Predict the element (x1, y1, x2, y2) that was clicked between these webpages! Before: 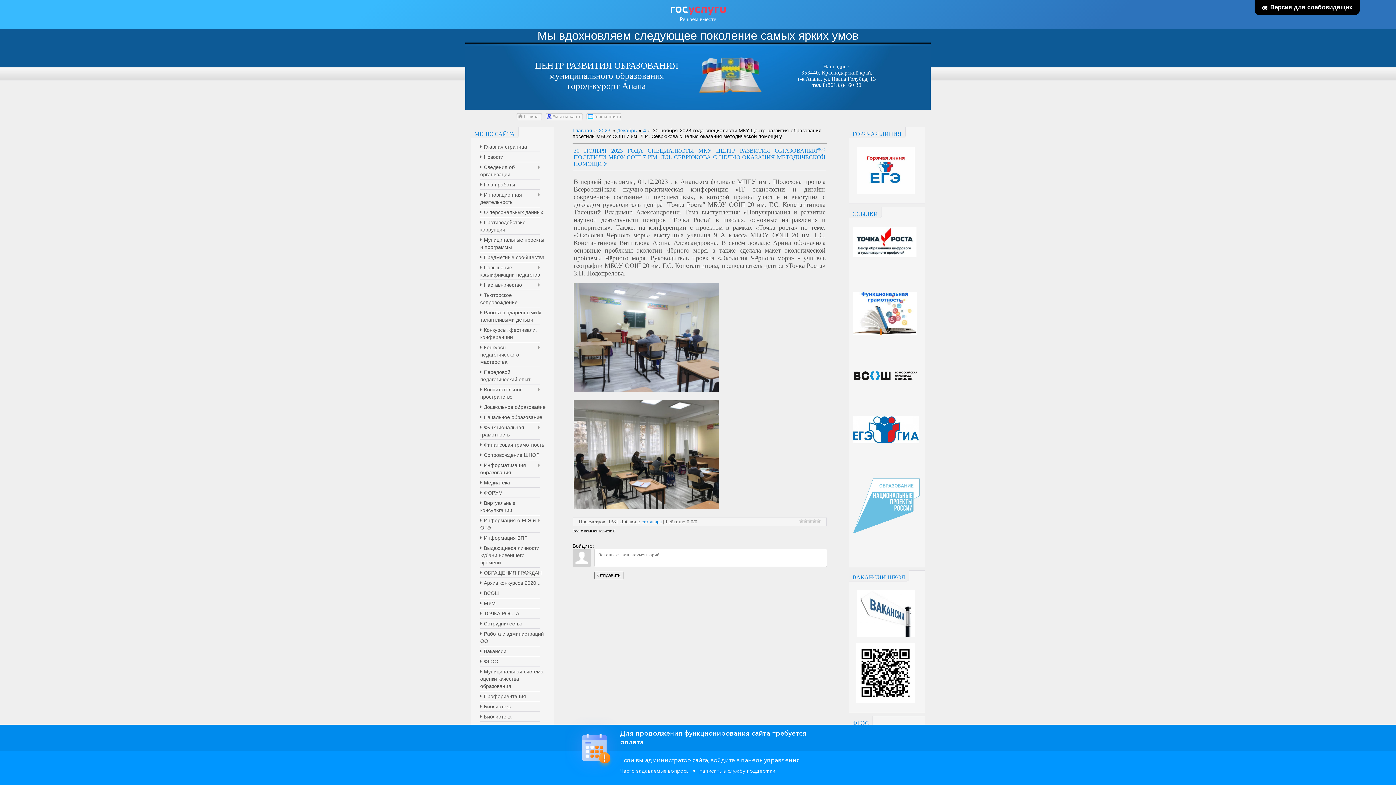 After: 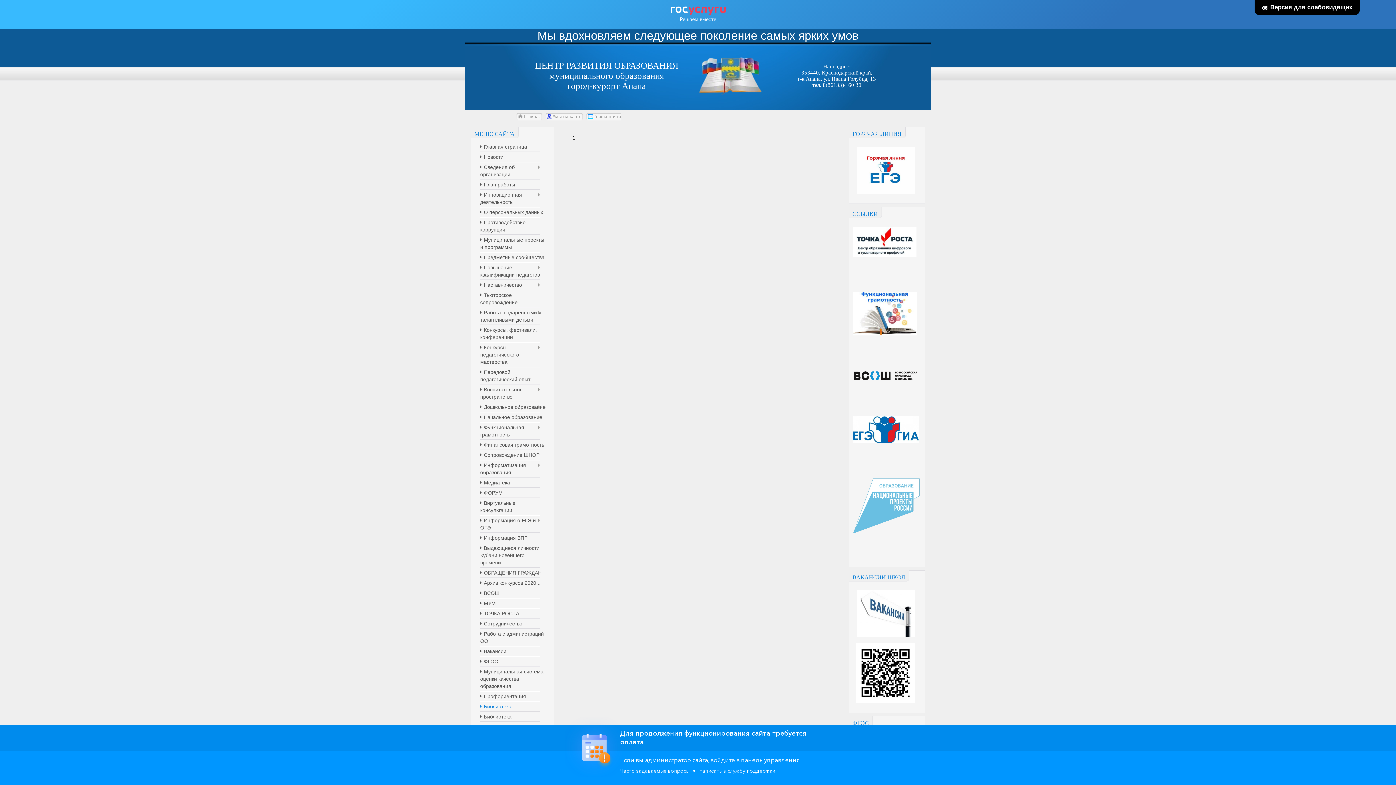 Action: label: Библиотека bbox: (480, 703, 545, 710)